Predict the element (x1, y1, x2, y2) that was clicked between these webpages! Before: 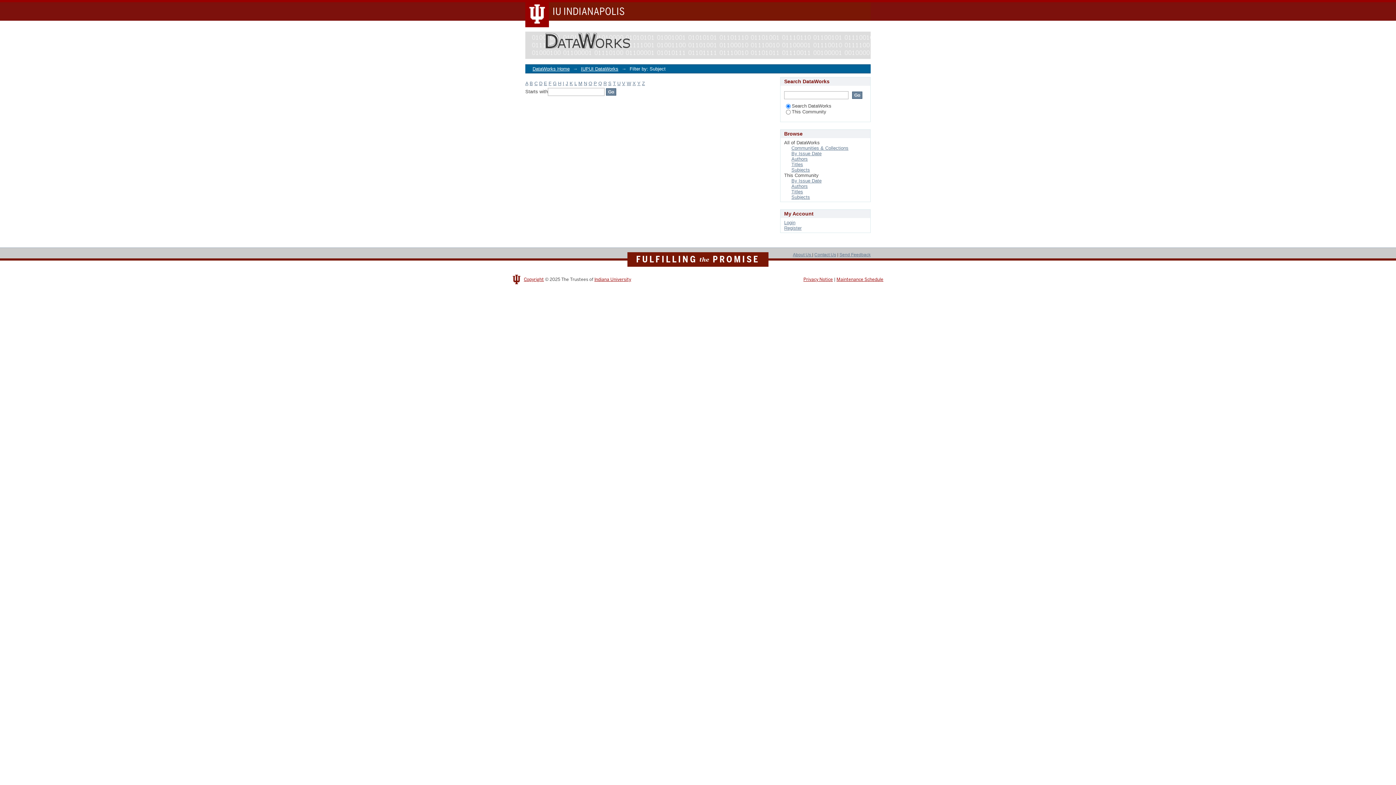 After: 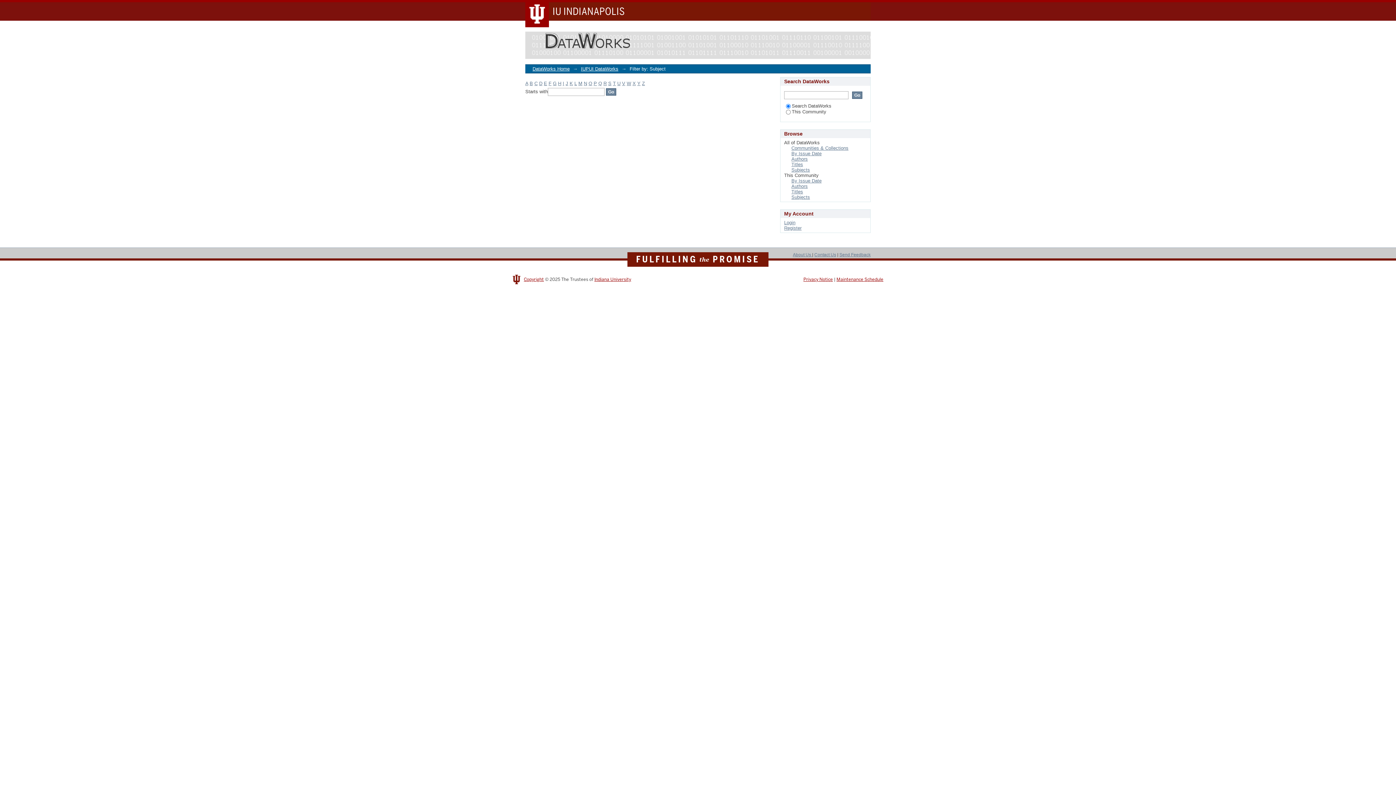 Action: bbox: (525, 80, 528, 86) label: A